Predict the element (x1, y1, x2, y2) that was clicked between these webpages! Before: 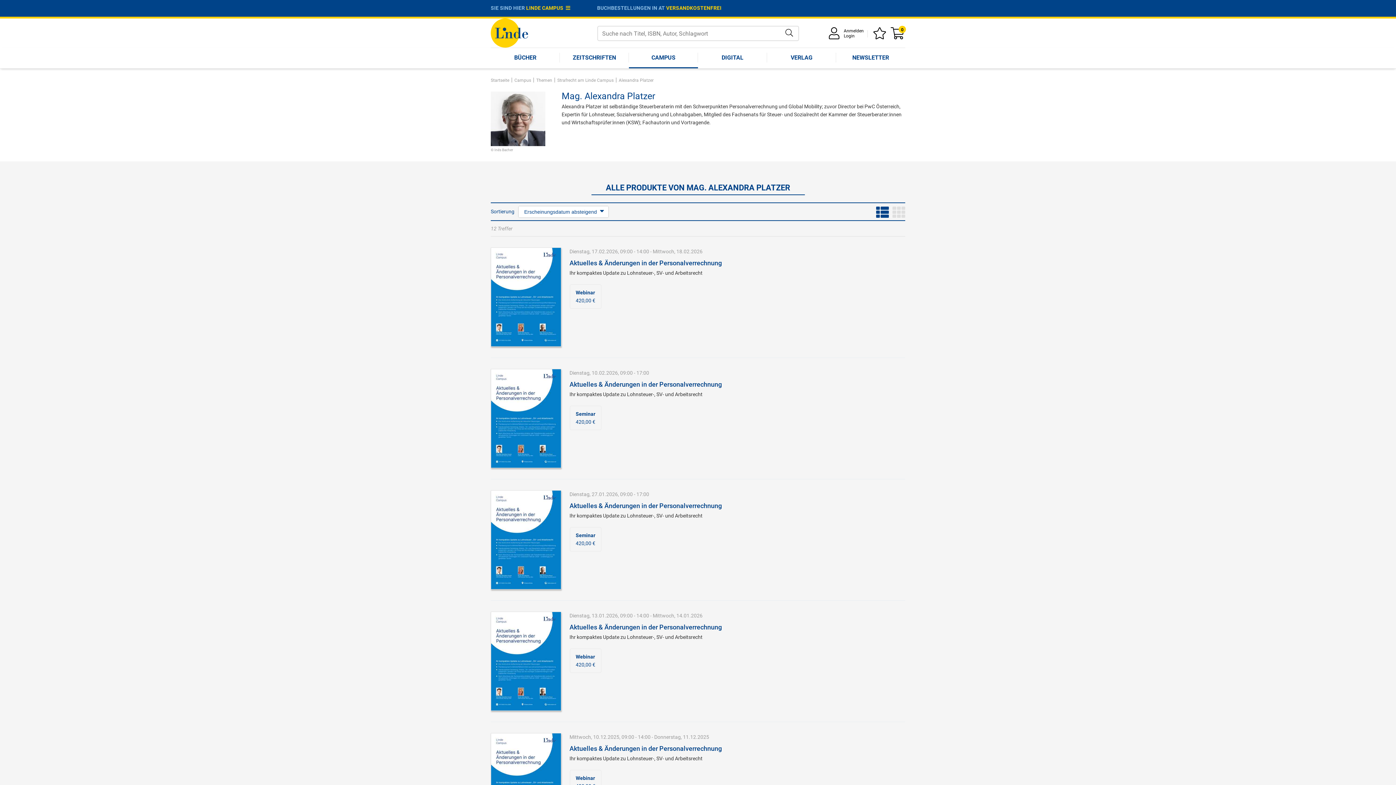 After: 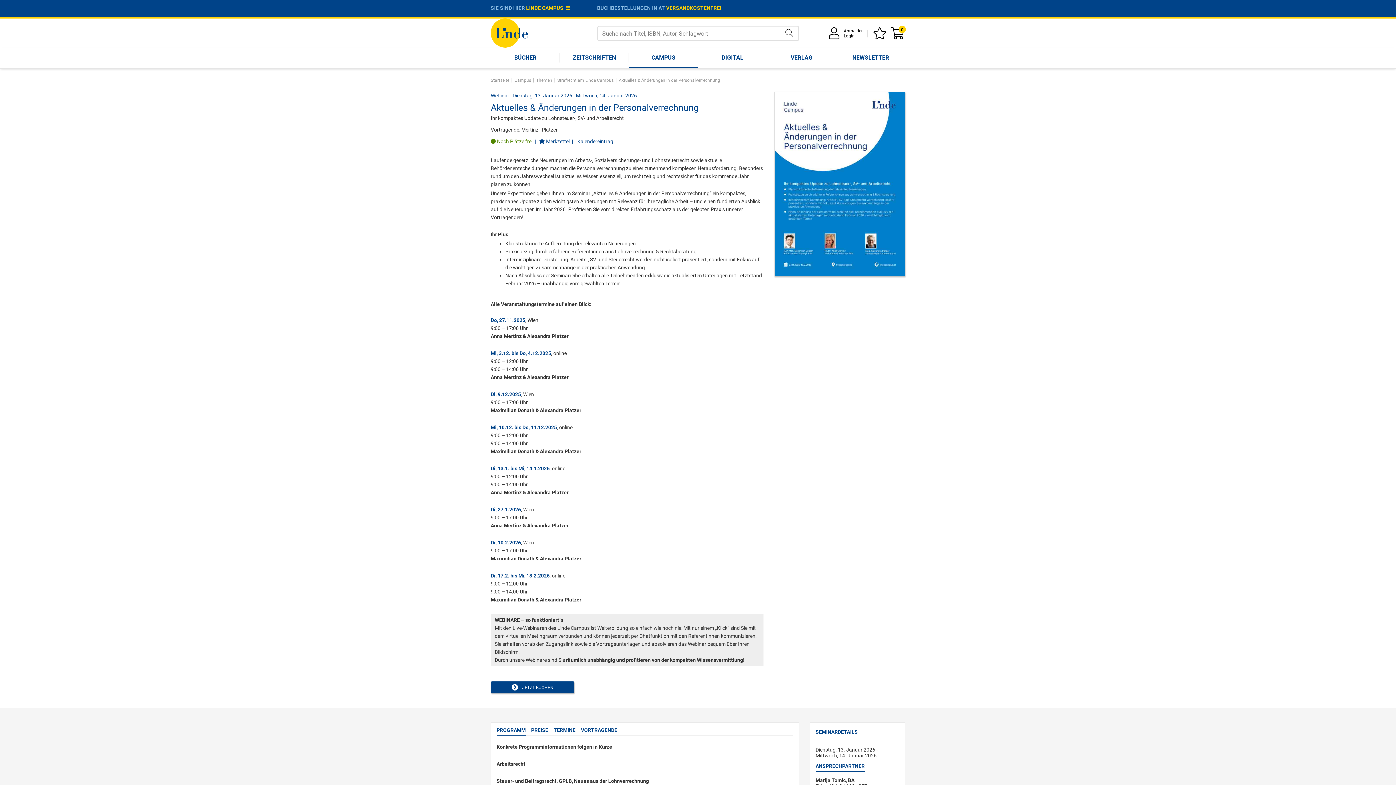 Action: bbox: (569, 648, 601, 673) label: Webinar
420,00 €